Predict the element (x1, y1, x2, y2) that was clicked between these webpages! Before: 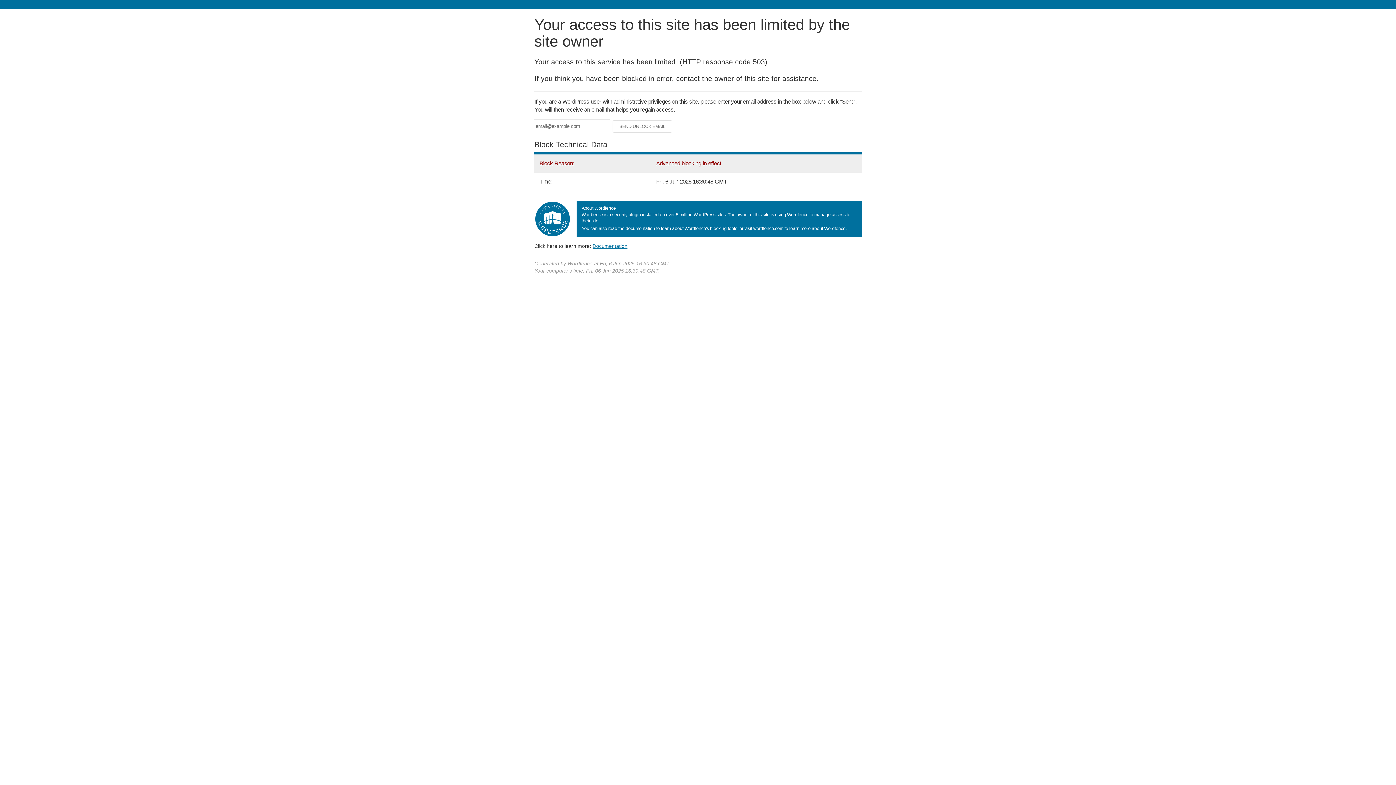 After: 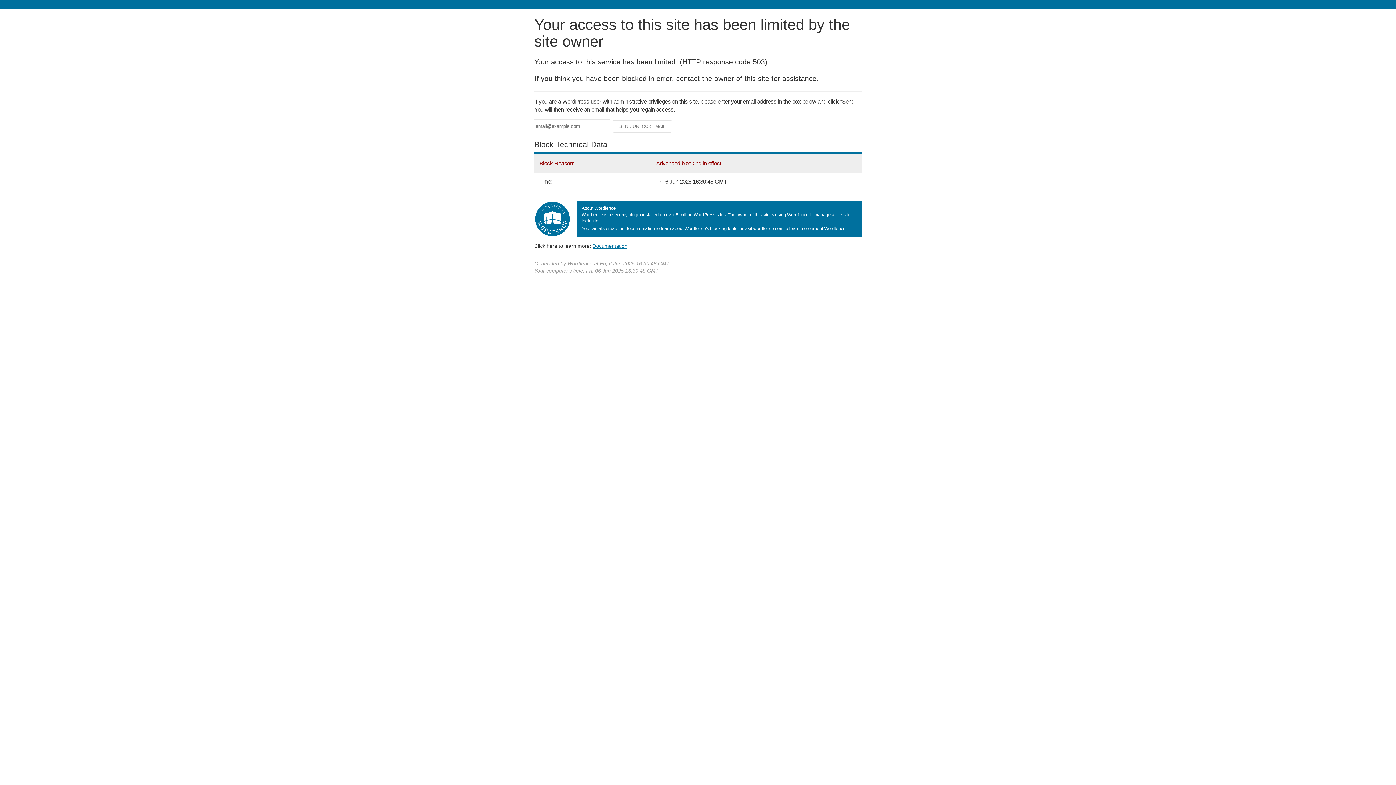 Action: bbox: (592, 243, 627, 248) label: Documentation